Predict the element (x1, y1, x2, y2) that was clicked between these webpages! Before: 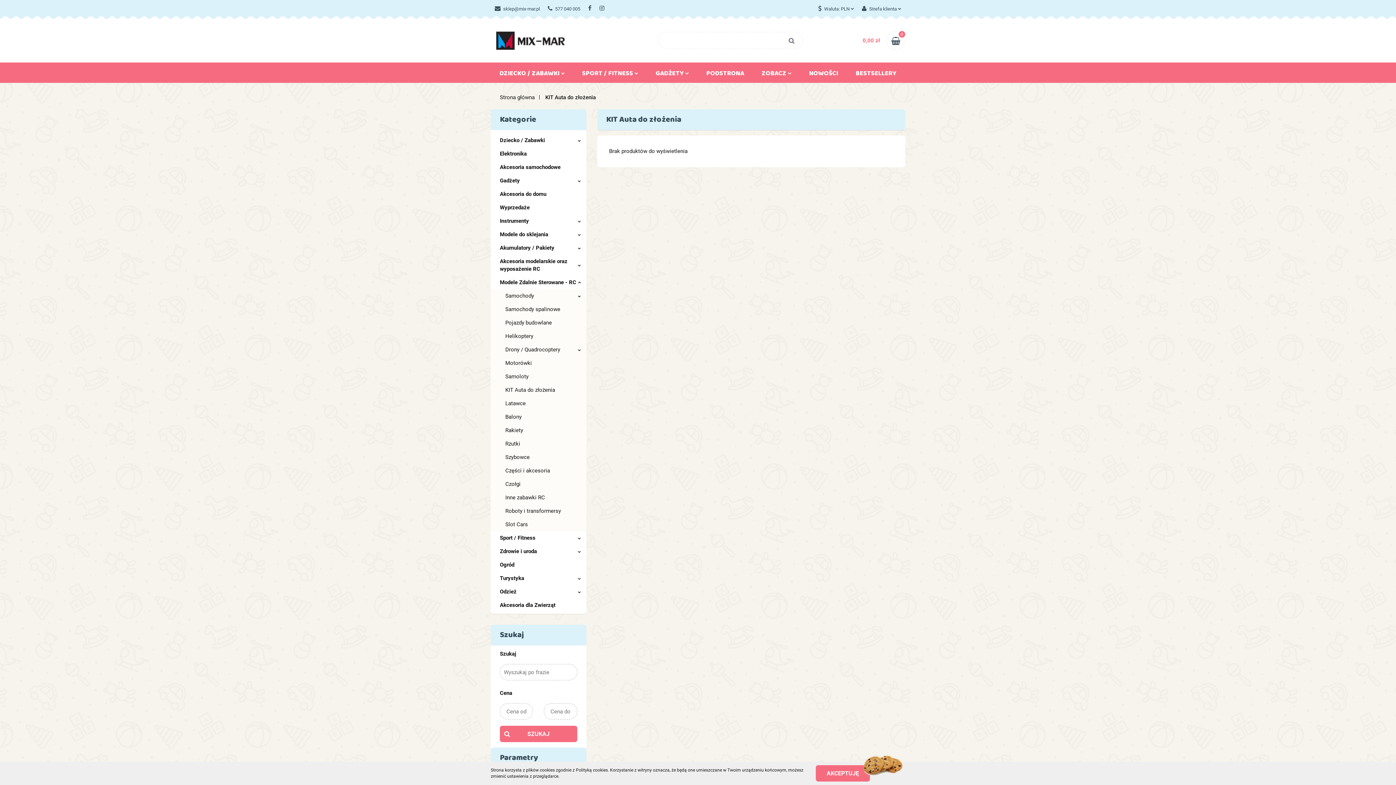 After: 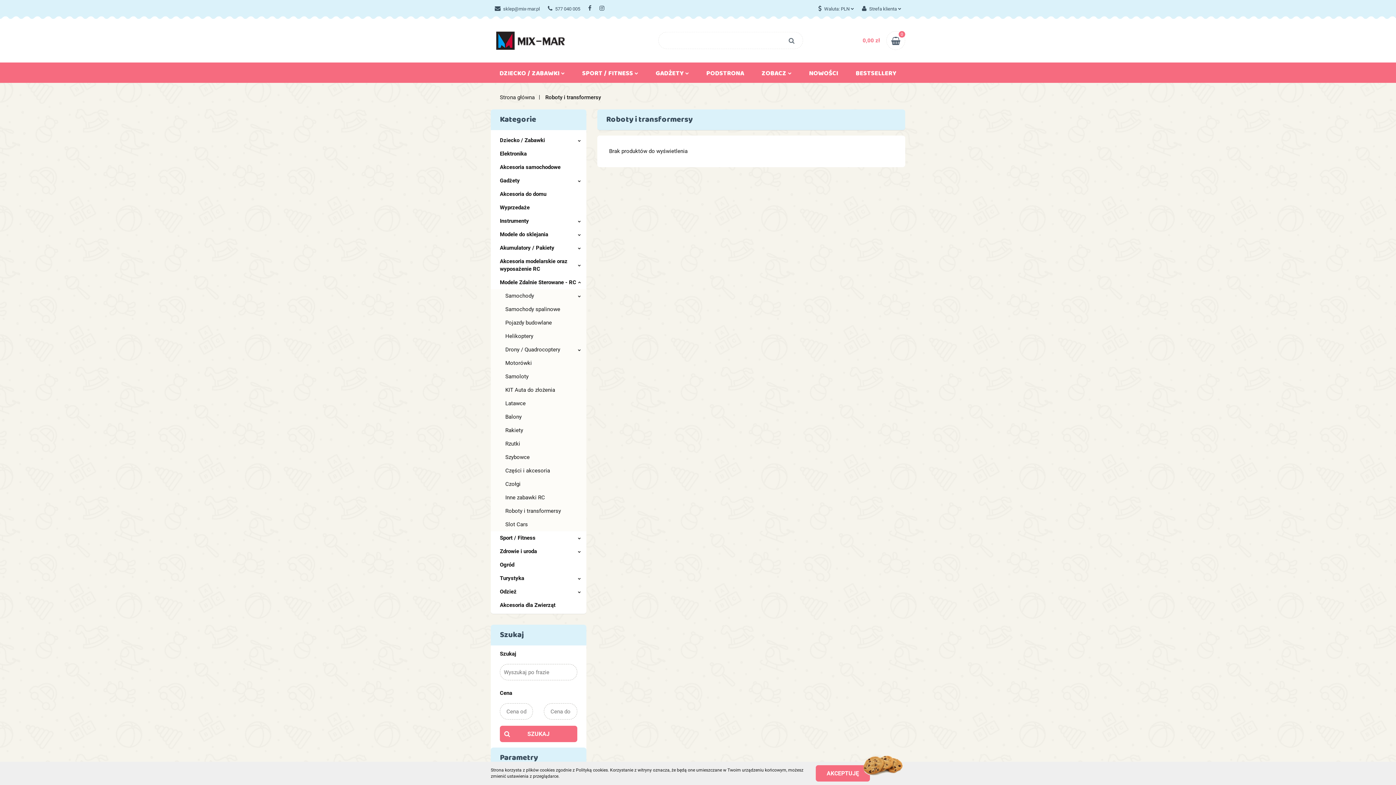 Action: bbox: (490, 504, 586, 518) label: Roboty i transformersy